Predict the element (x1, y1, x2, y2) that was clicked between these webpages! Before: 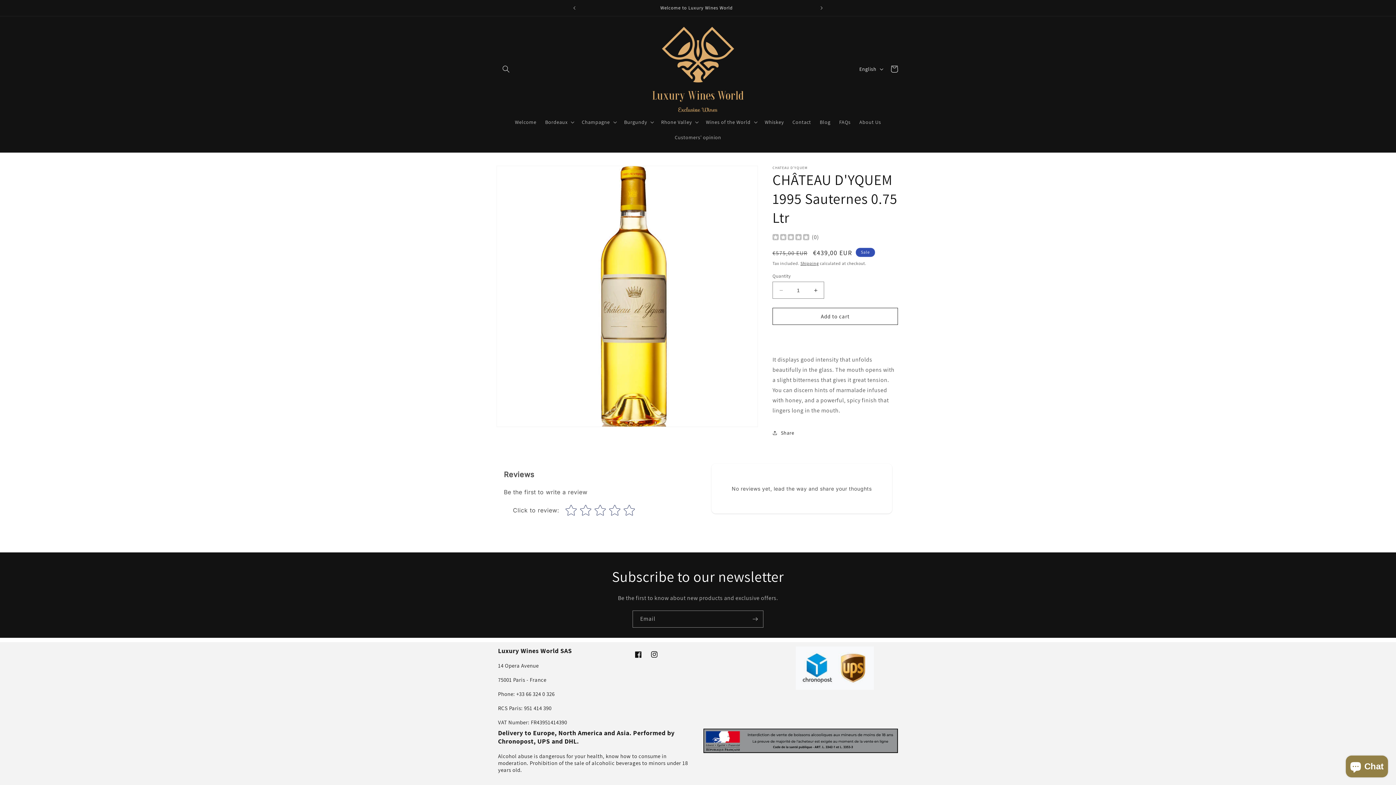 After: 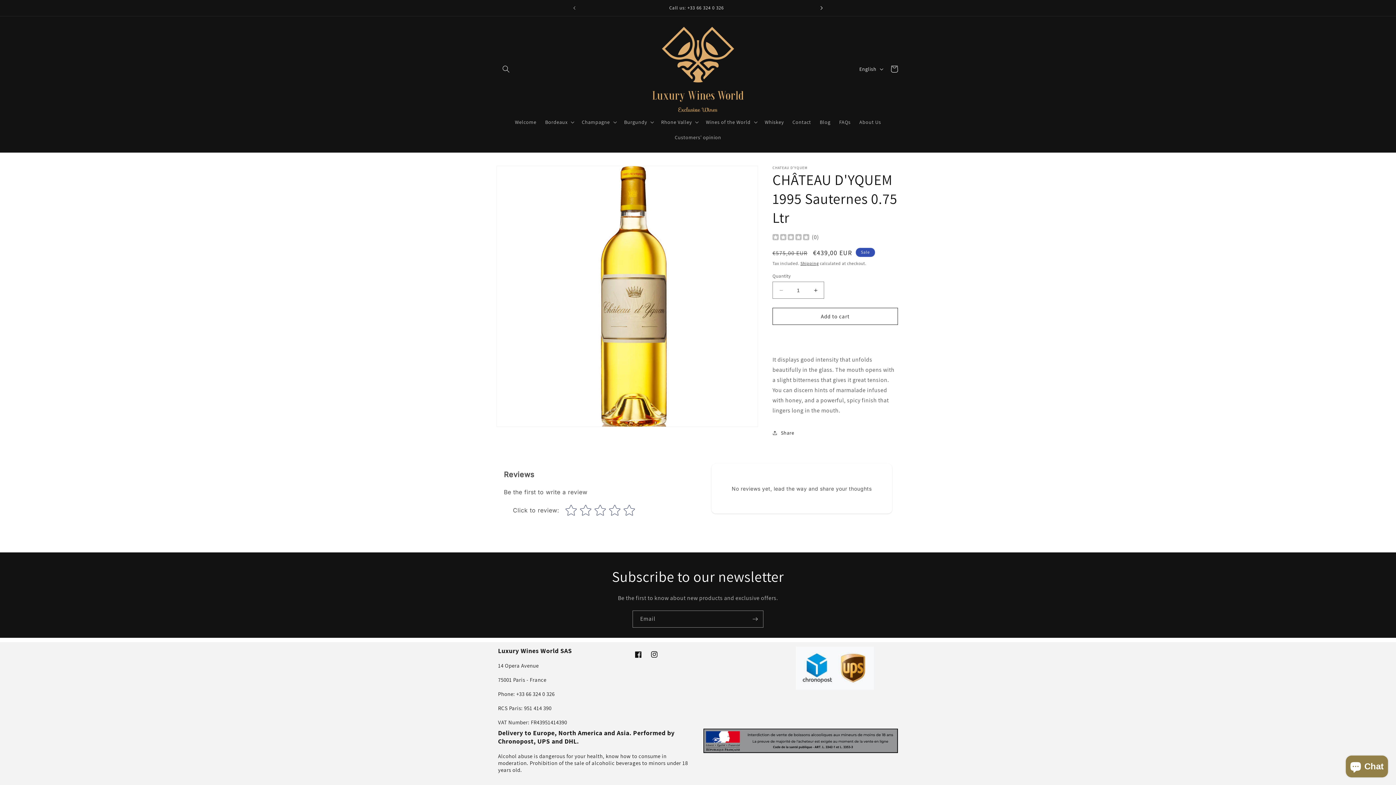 Action: bbox: (813, 0, 829, 16) label: Next announcement